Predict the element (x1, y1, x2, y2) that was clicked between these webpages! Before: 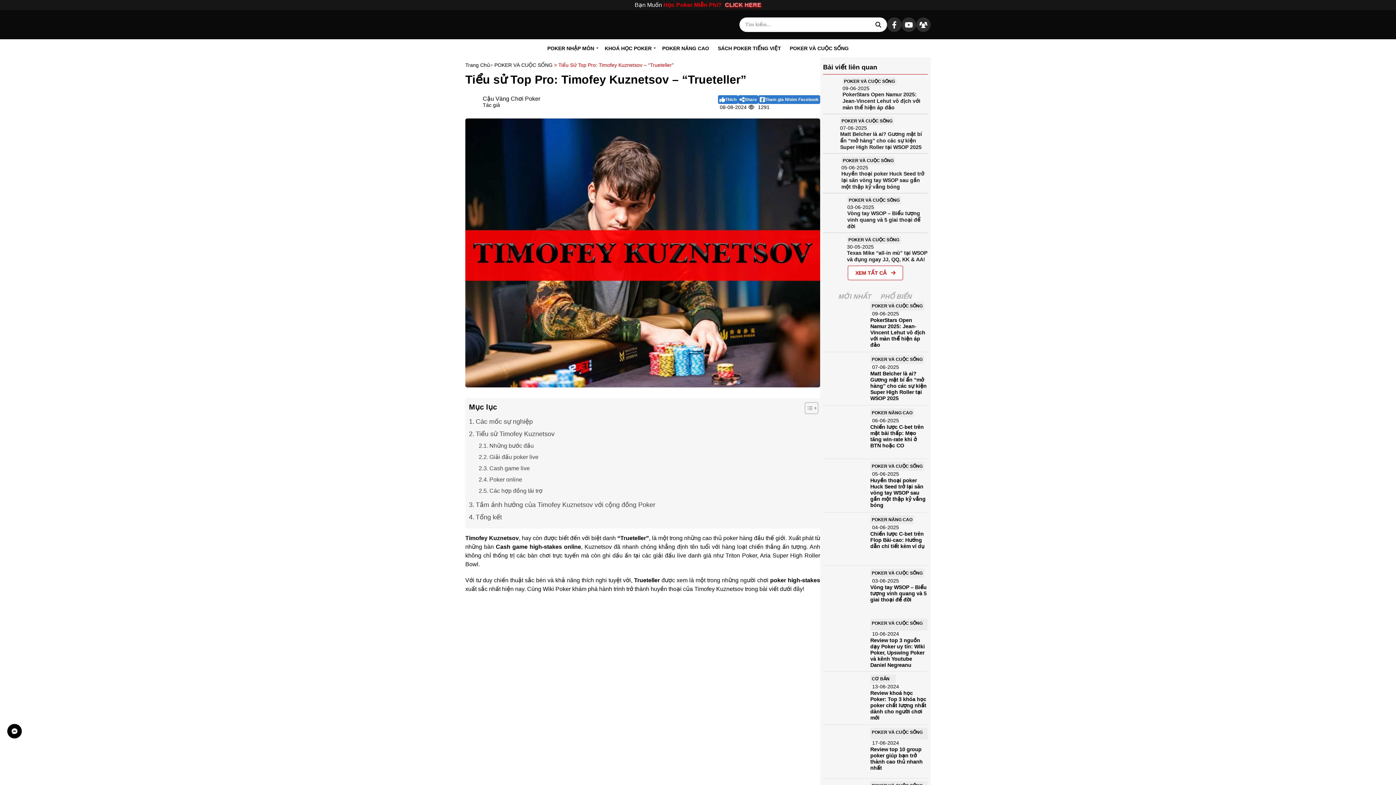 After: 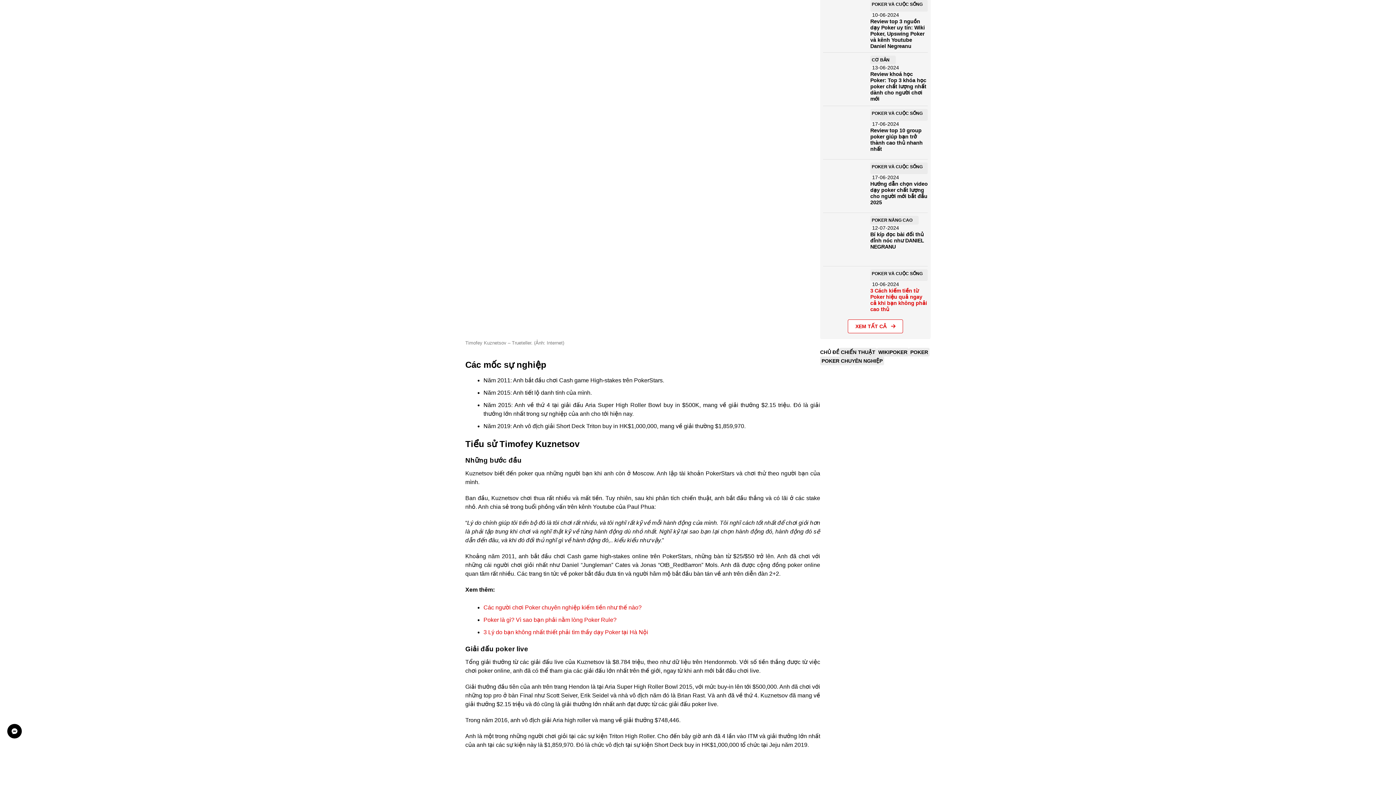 Action: bbox: (876, 293, 917, 300) label: PHỔ BIẾN